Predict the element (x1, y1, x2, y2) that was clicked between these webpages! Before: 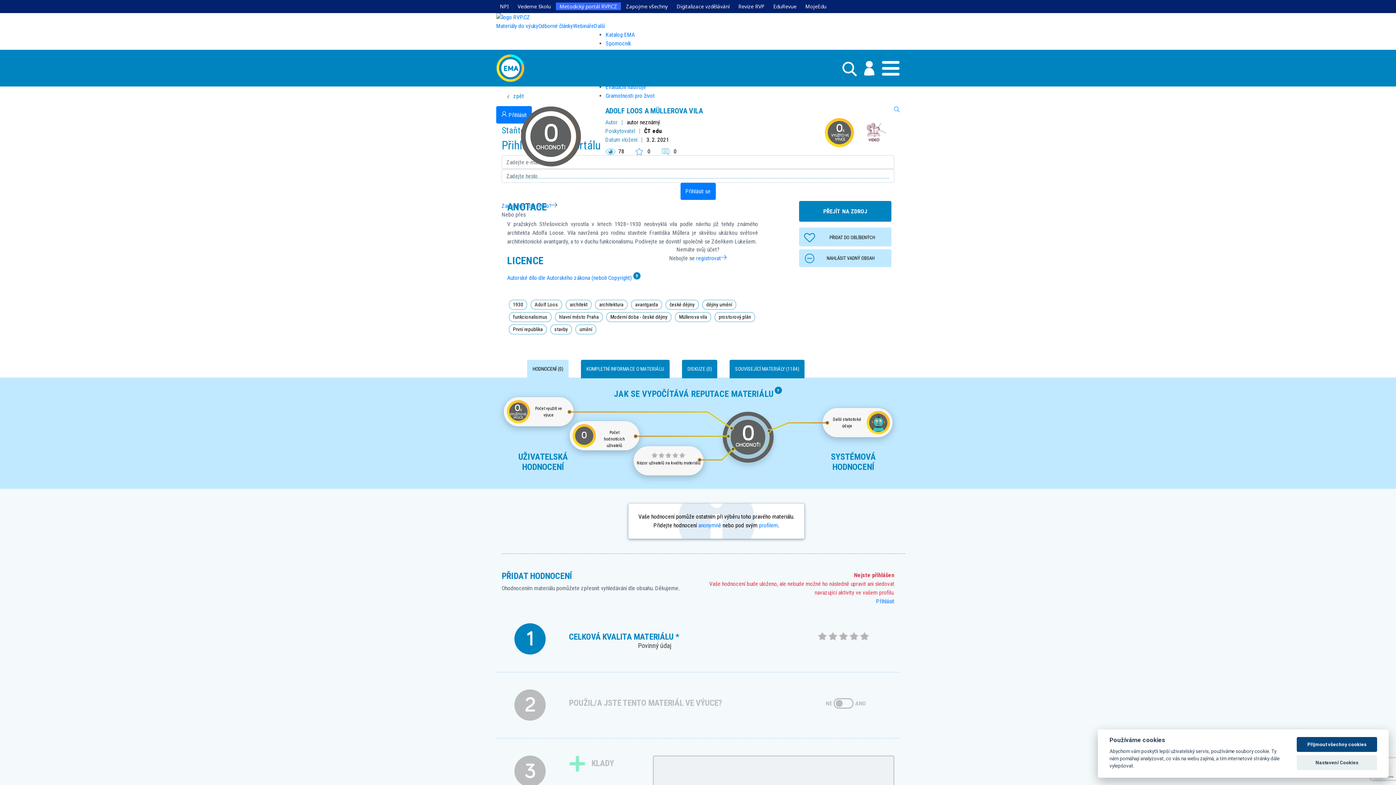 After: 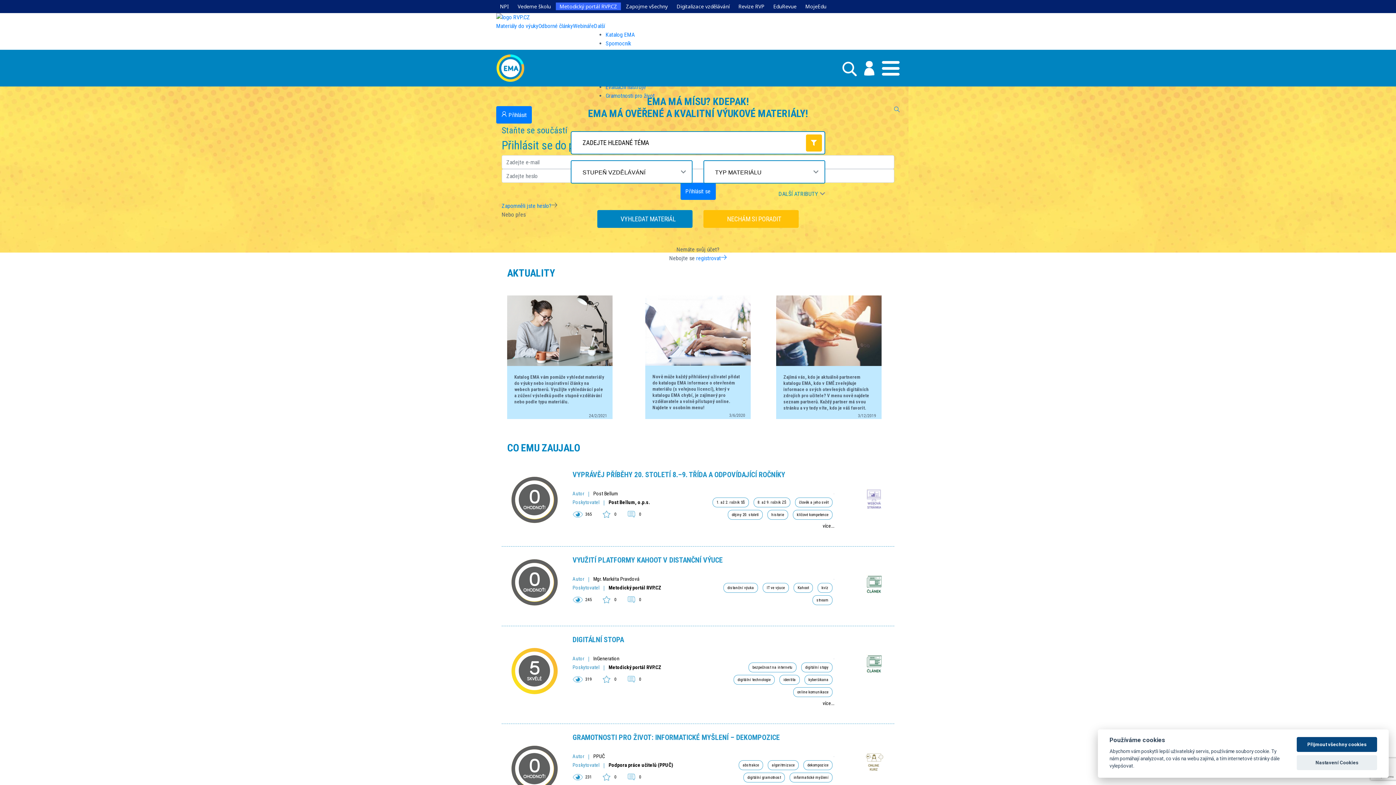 Action: bbox: (496, 52, 528, 83)